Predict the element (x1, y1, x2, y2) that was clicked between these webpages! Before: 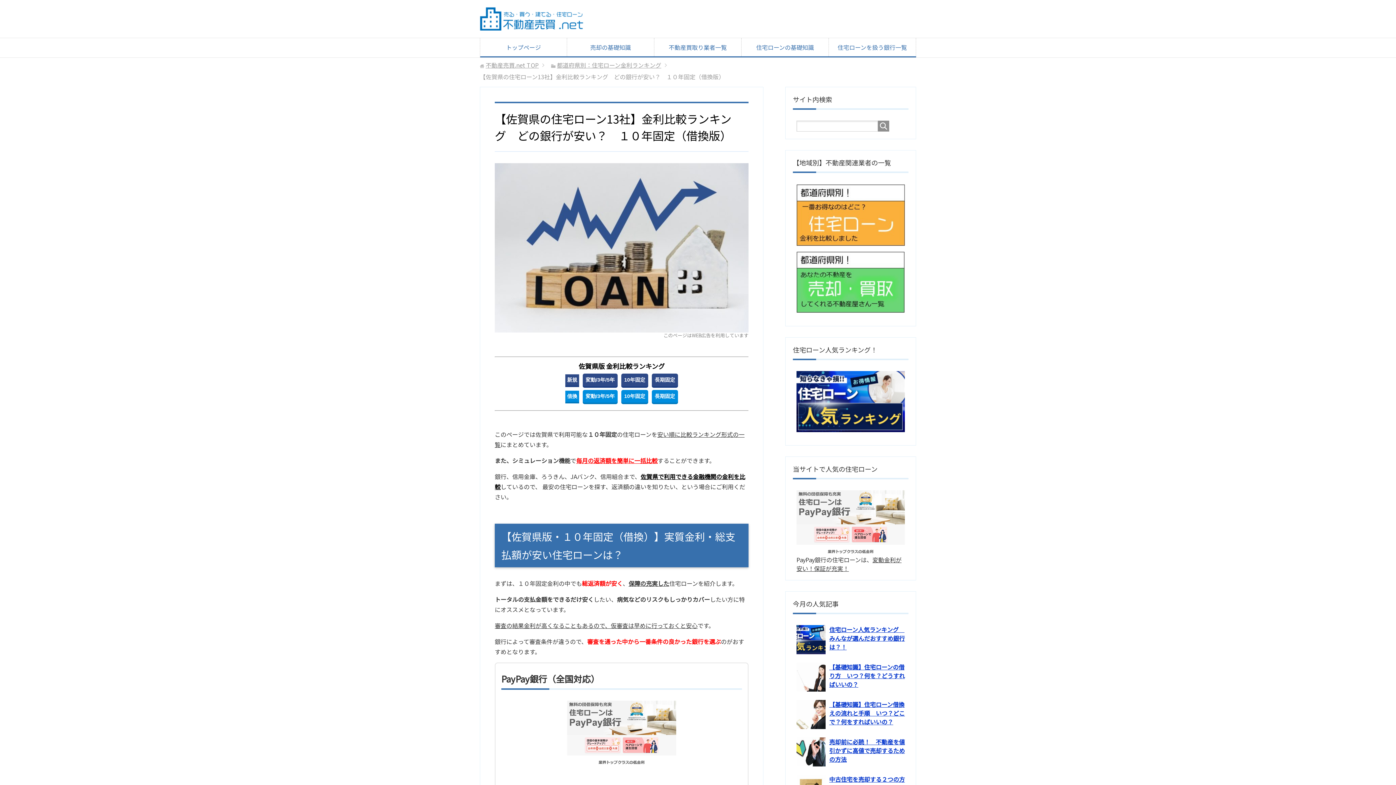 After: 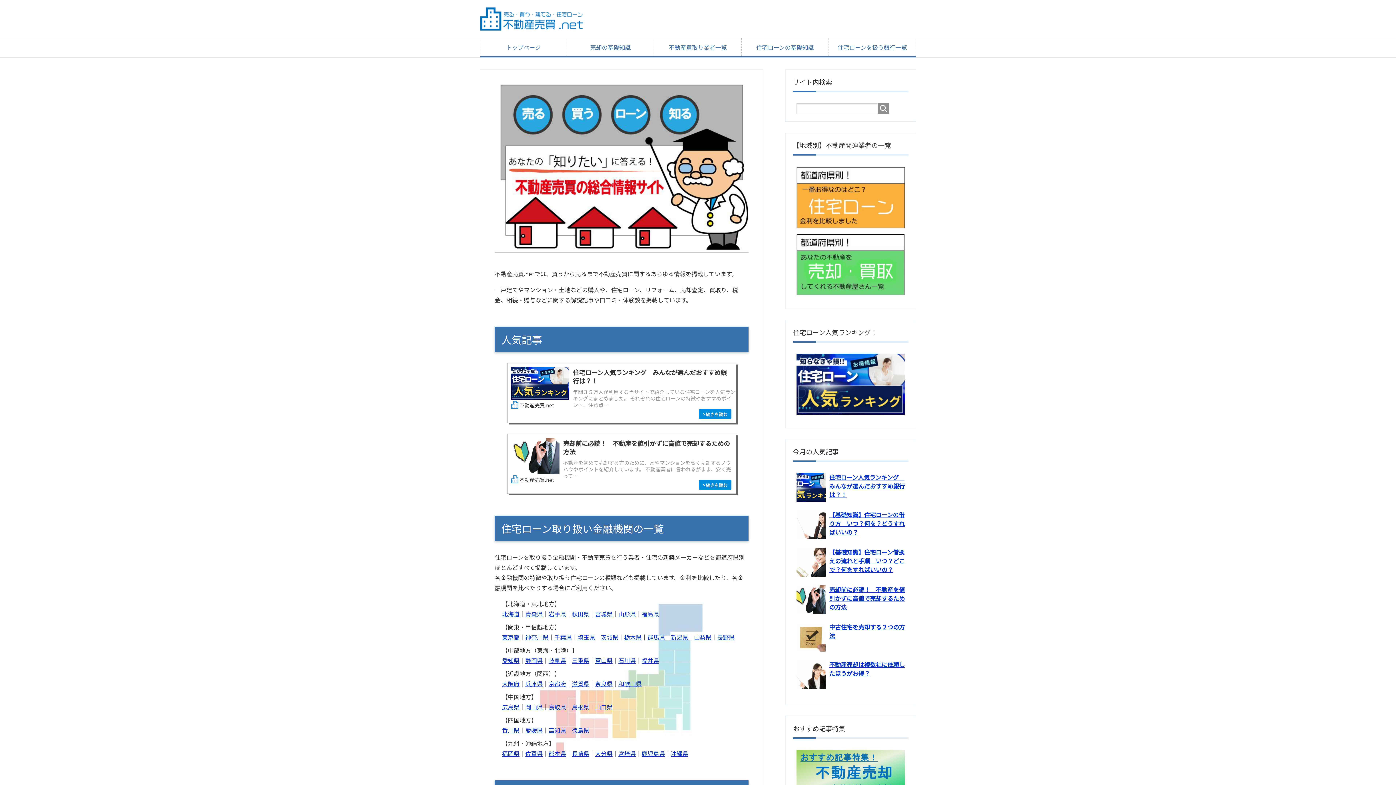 Action: bbox: (480, 11, 585, 30)